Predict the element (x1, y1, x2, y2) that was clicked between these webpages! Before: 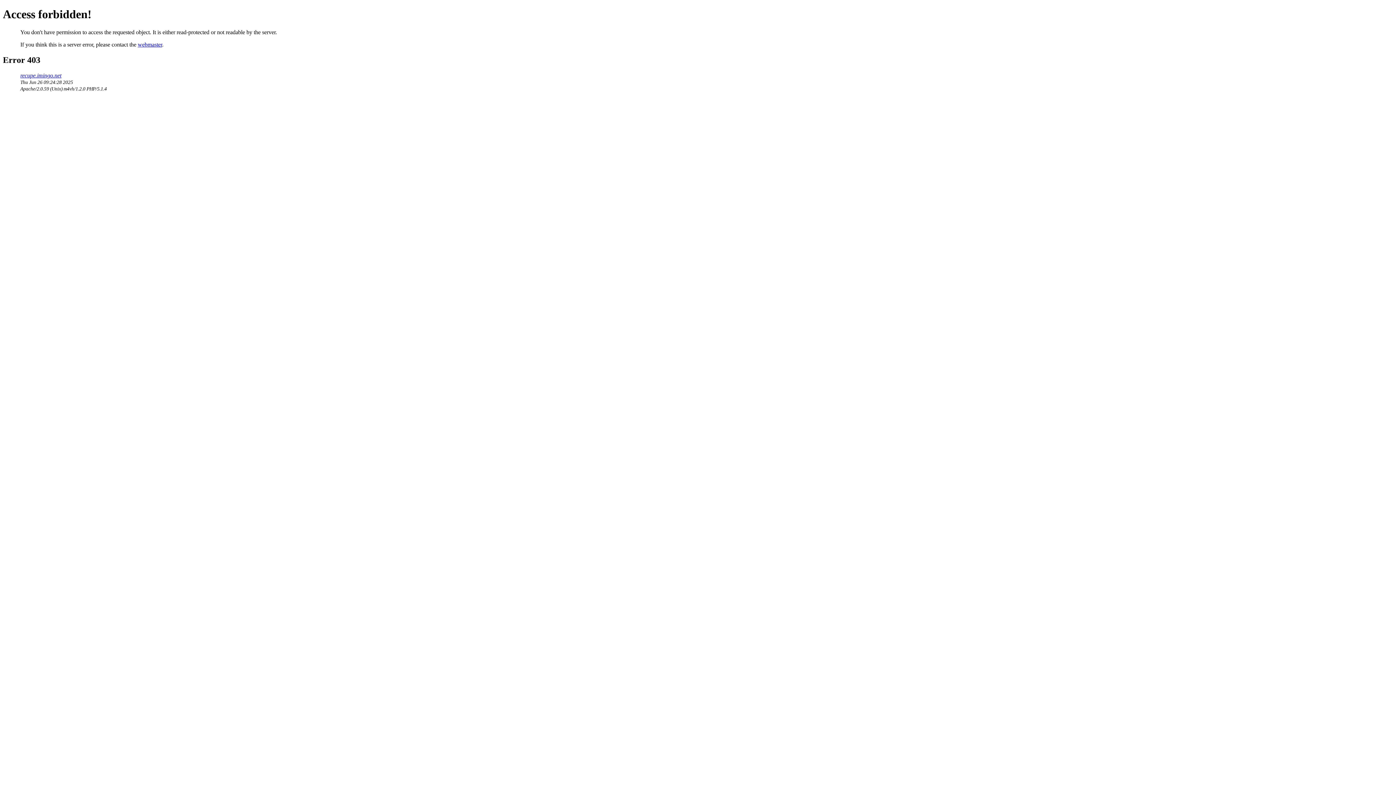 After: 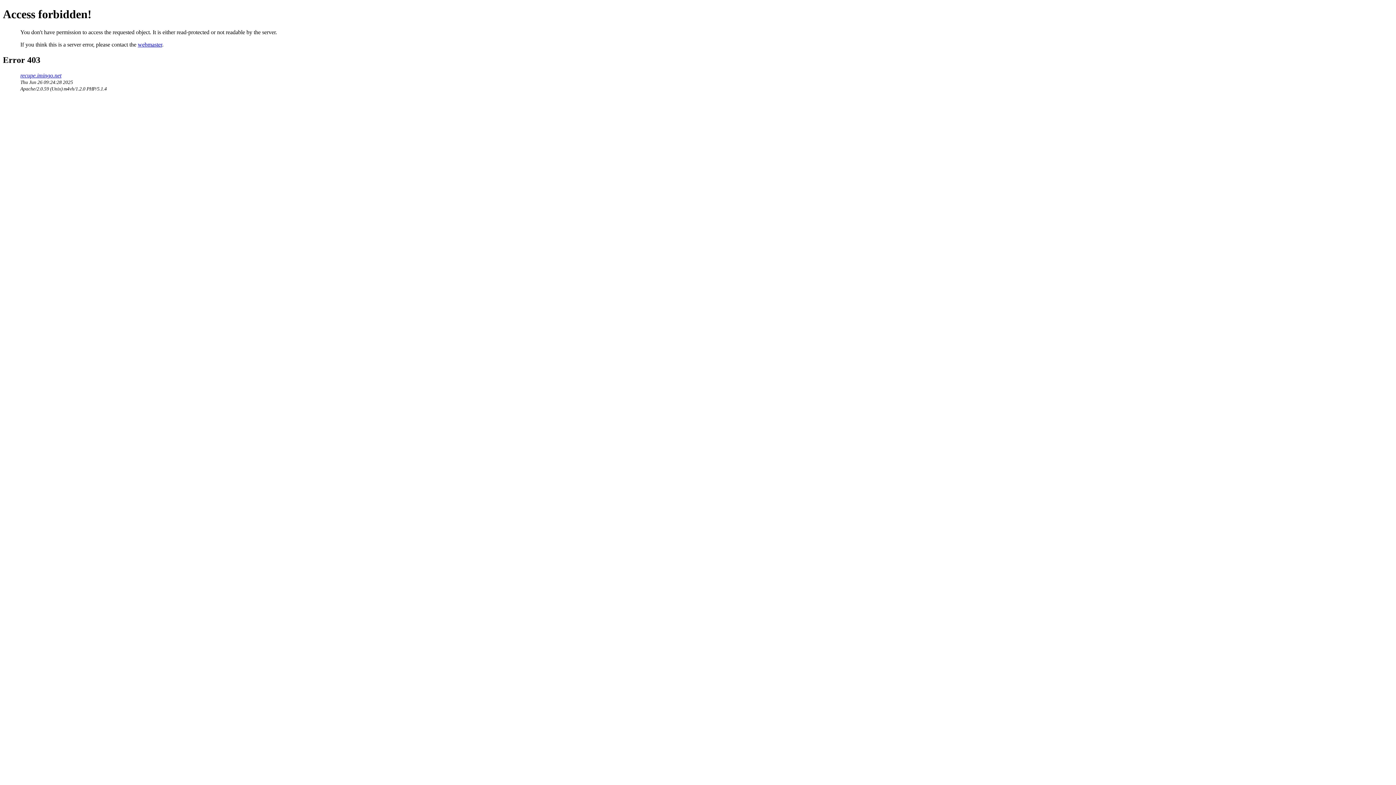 Action: label: webmaster bbox: (137, 41, 162, 47)